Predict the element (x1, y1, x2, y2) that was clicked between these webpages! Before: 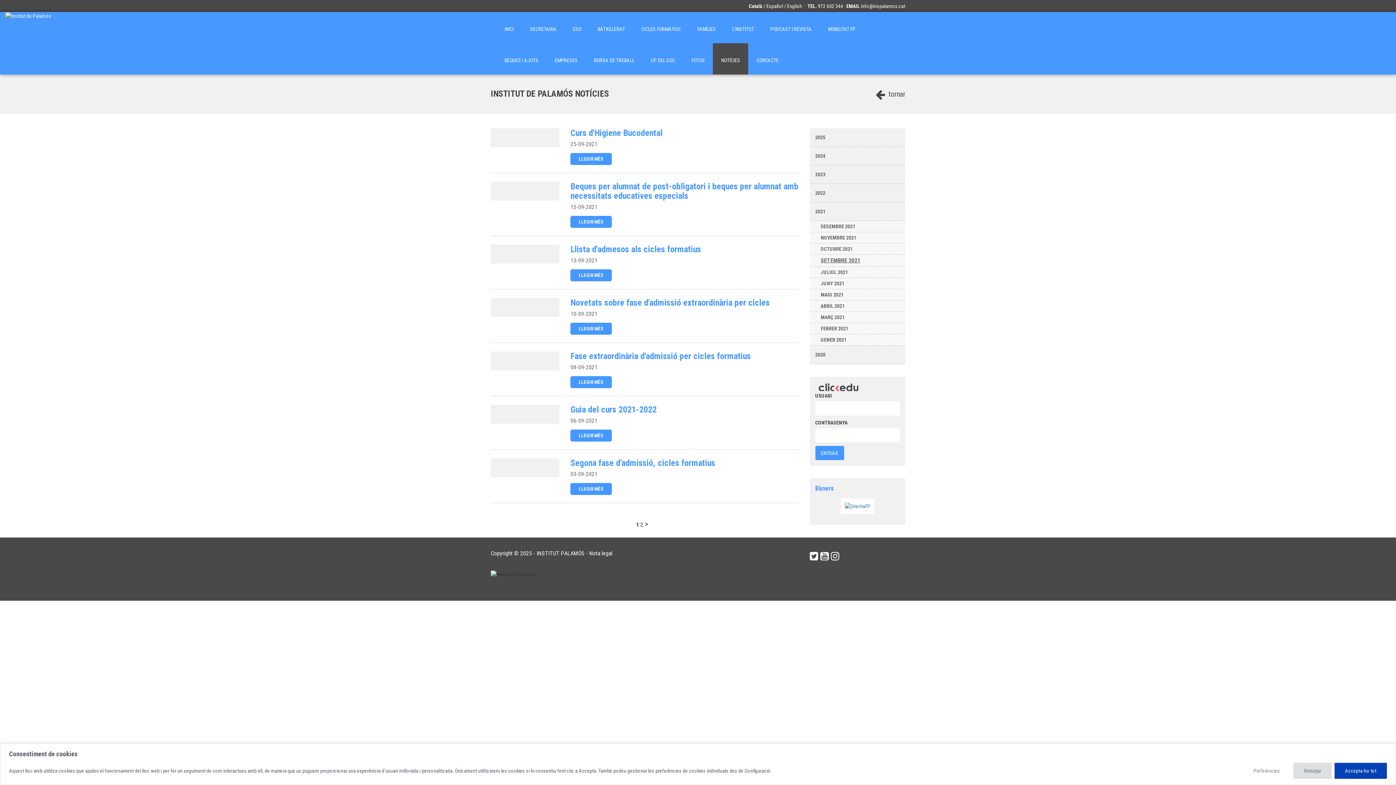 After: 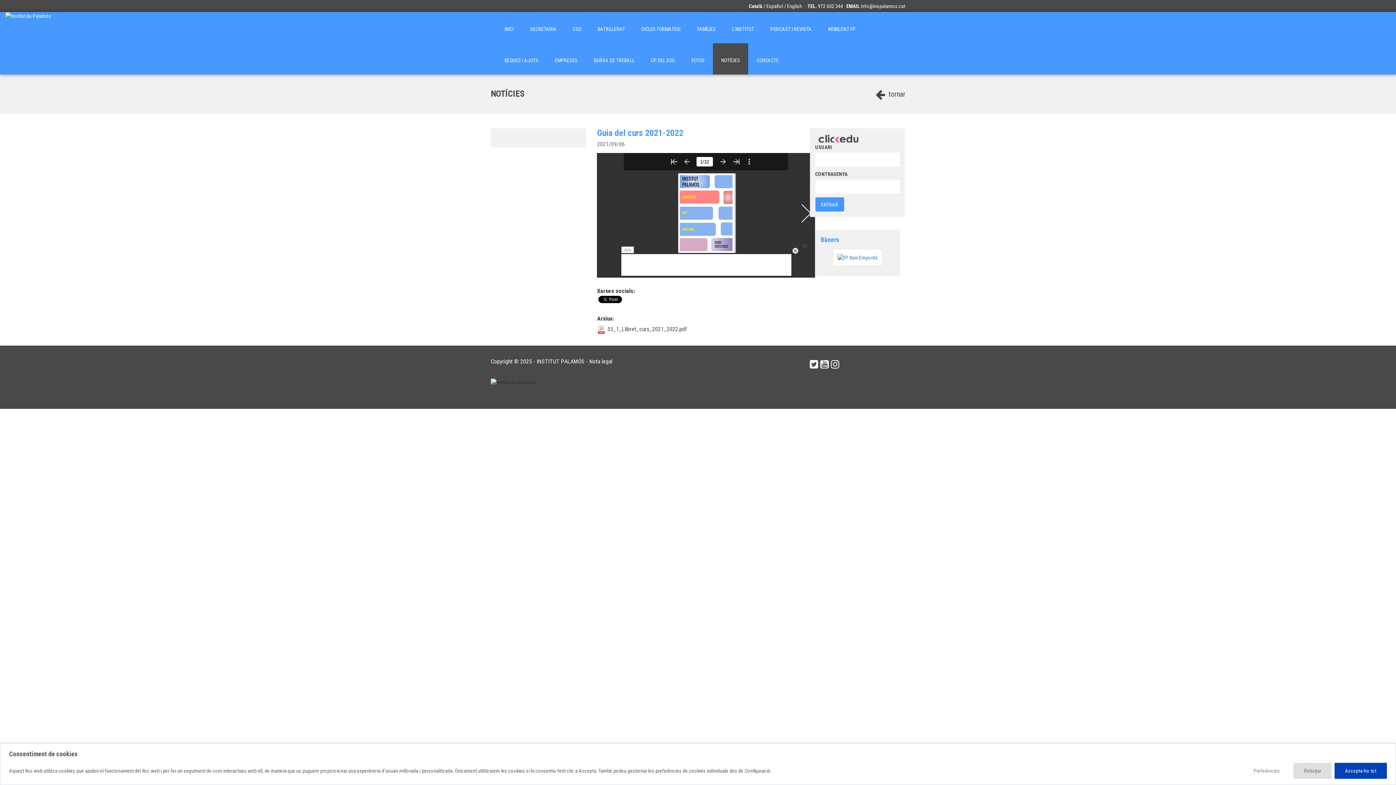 Action: label: LLEGIR MÉS bbox: (570, 429, 612, 441)